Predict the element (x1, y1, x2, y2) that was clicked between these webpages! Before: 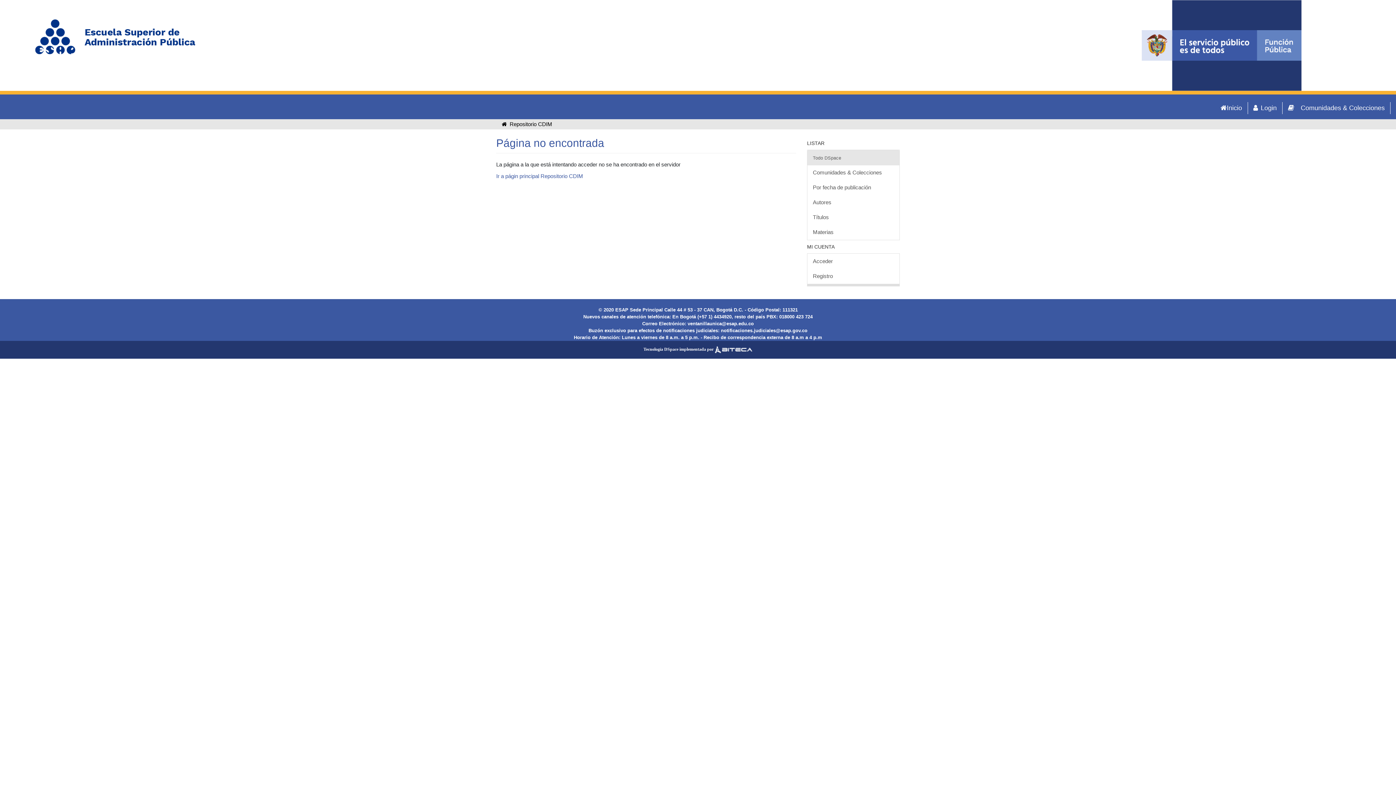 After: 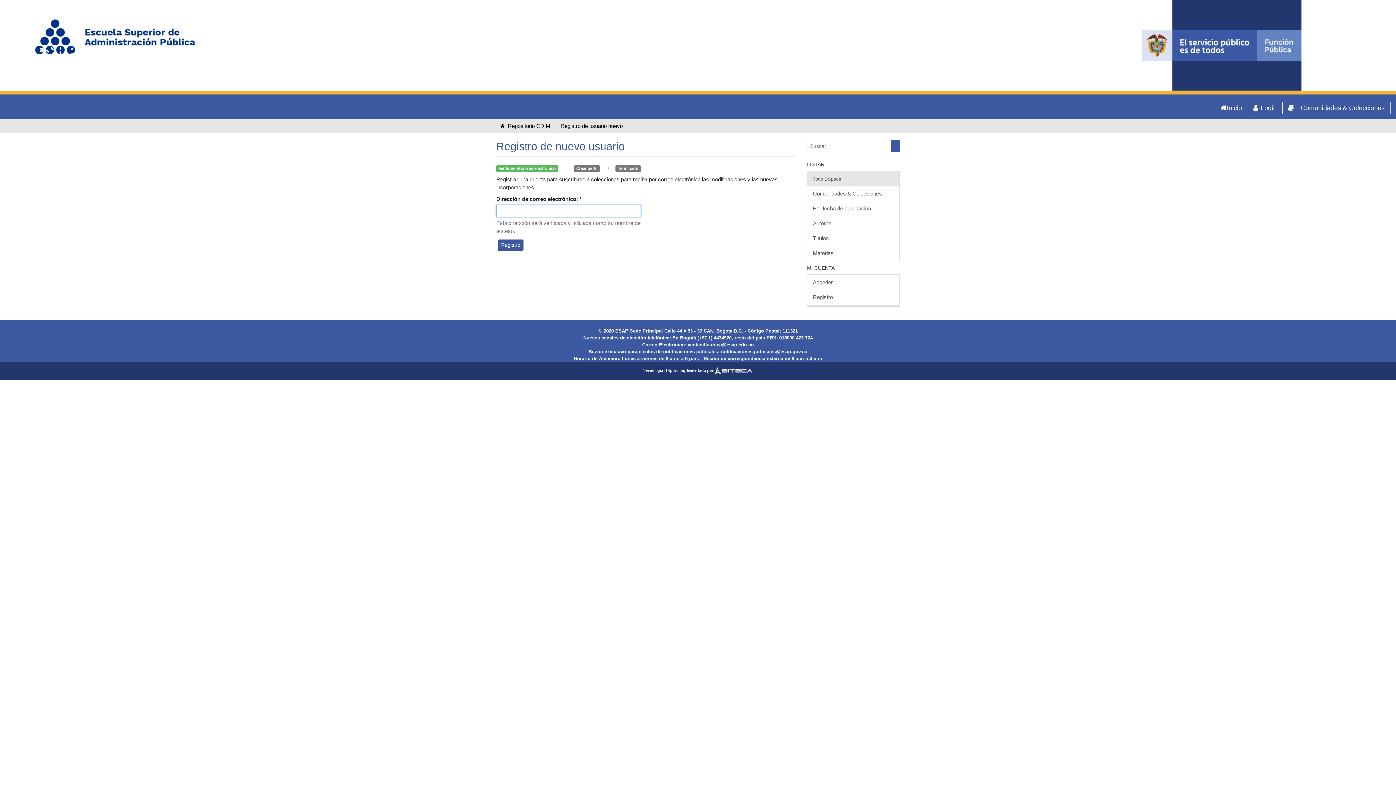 Action: label: Registro bbox: (807, 268, 899, 284)